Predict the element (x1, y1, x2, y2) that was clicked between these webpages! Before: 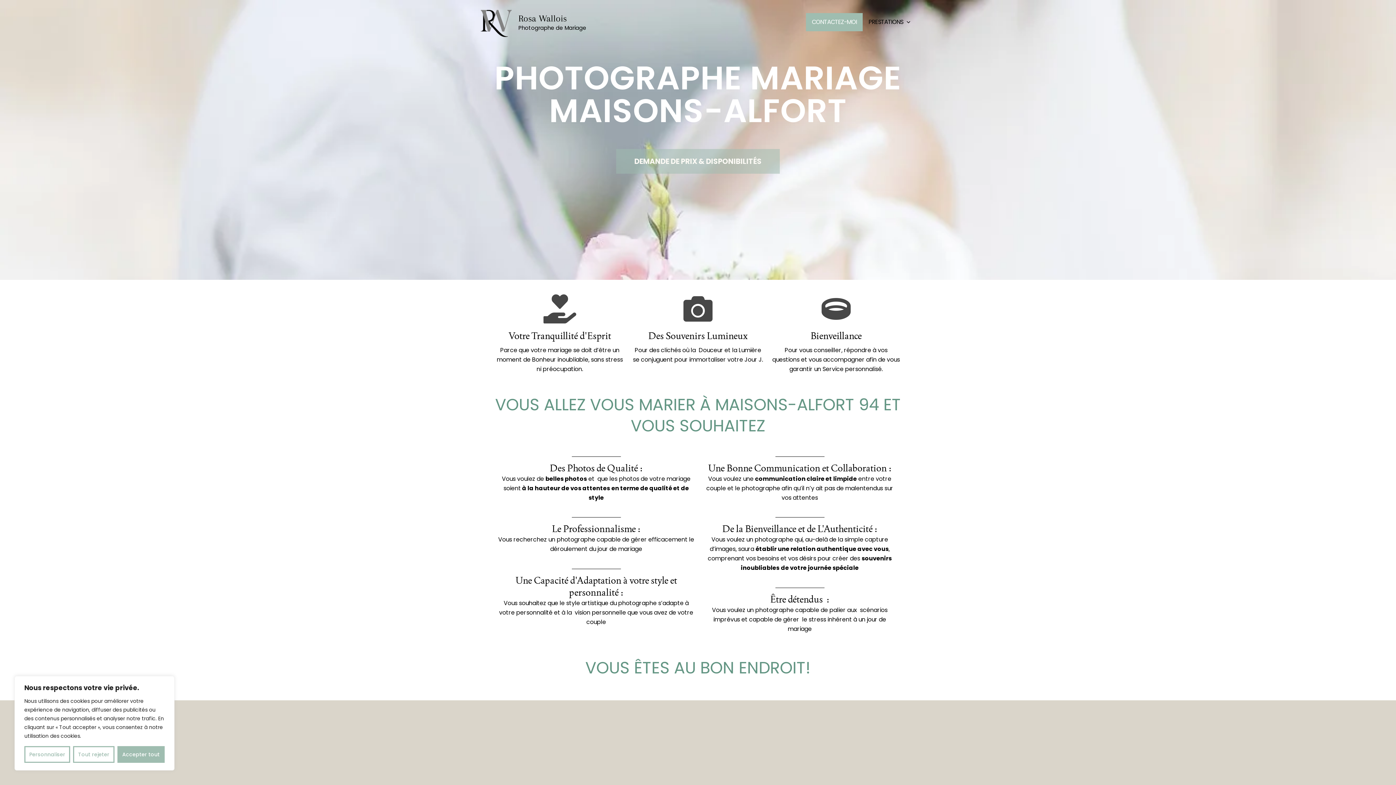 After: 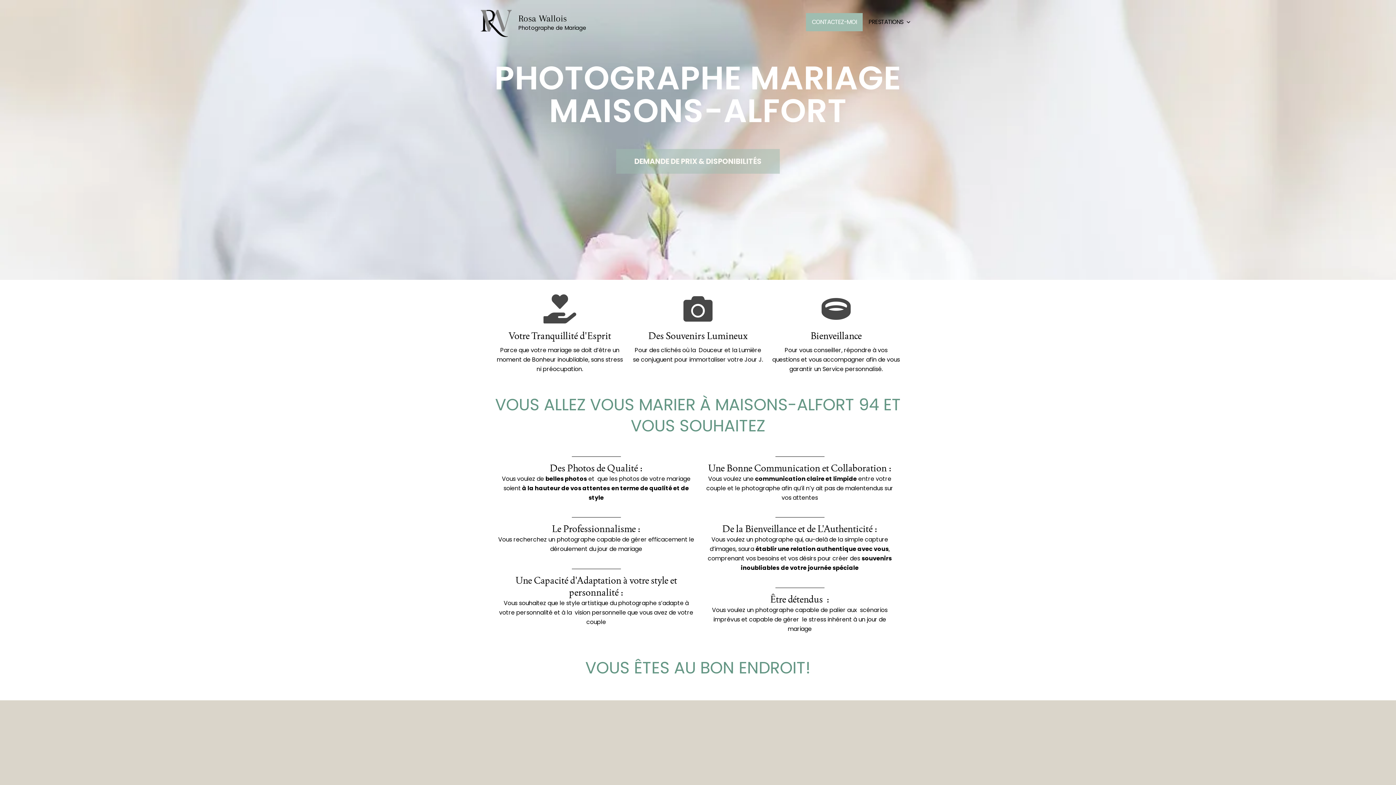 Action: bbox: (117, 746, 164, 763) label: Accepter tout